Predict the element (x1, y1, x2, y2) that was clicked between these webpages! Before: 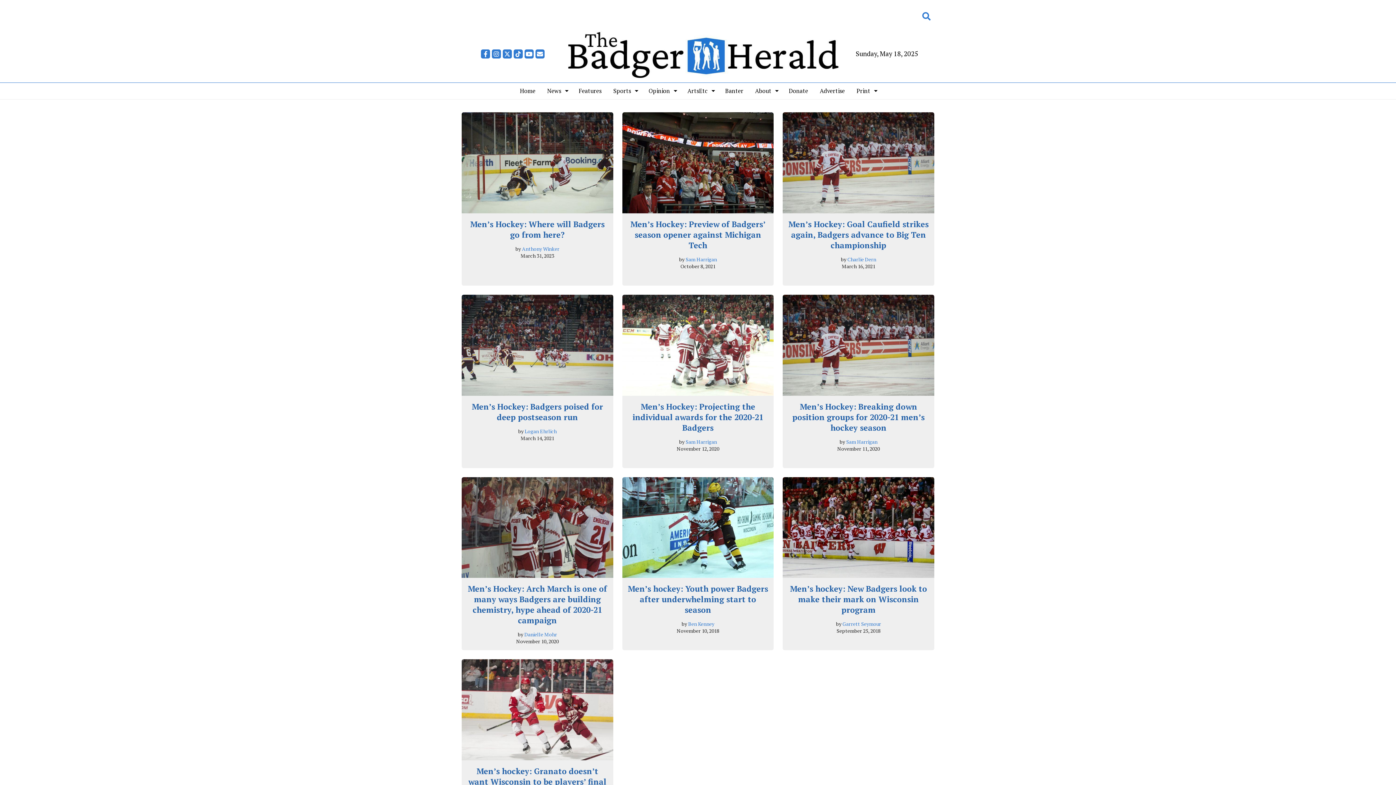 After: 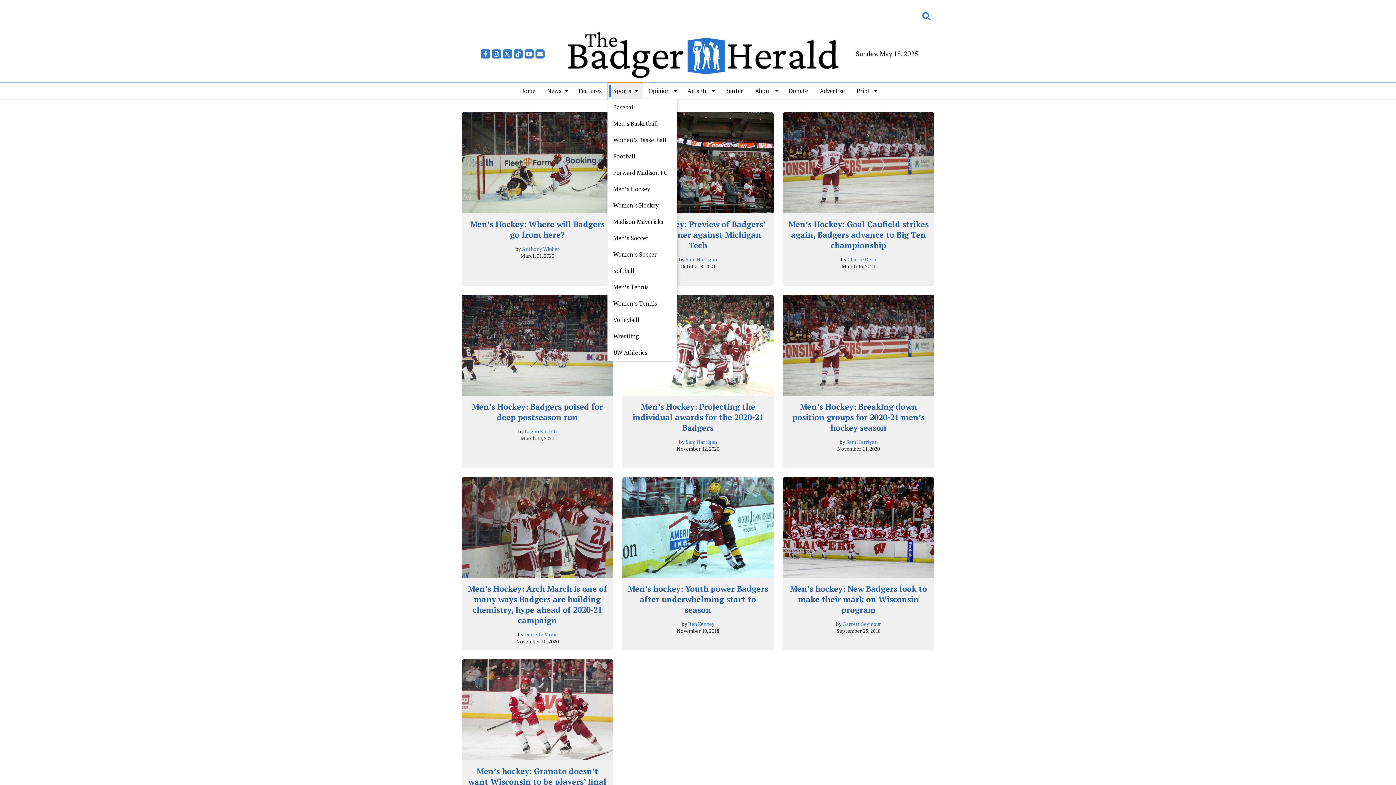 Action: bbox: (607, 82, 642, 99) label: Sports